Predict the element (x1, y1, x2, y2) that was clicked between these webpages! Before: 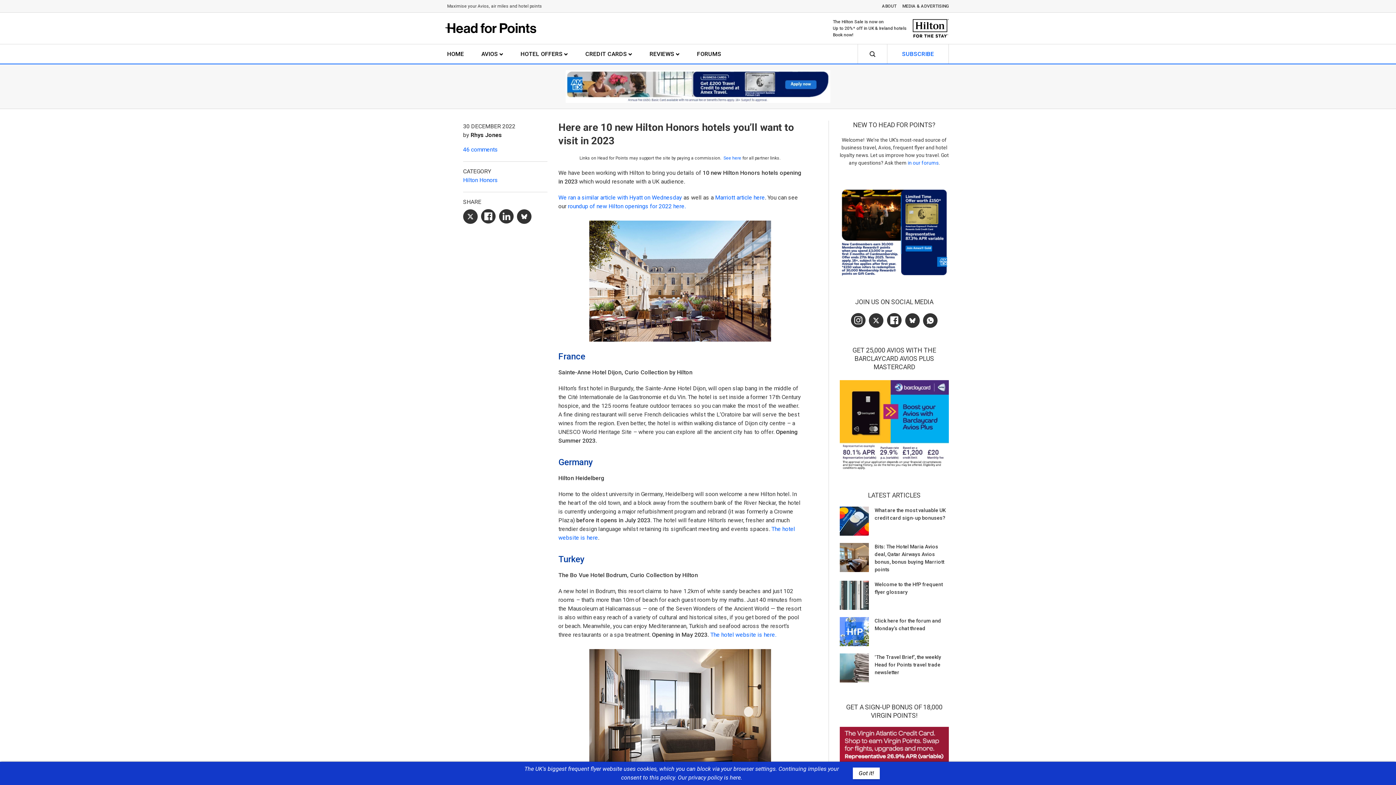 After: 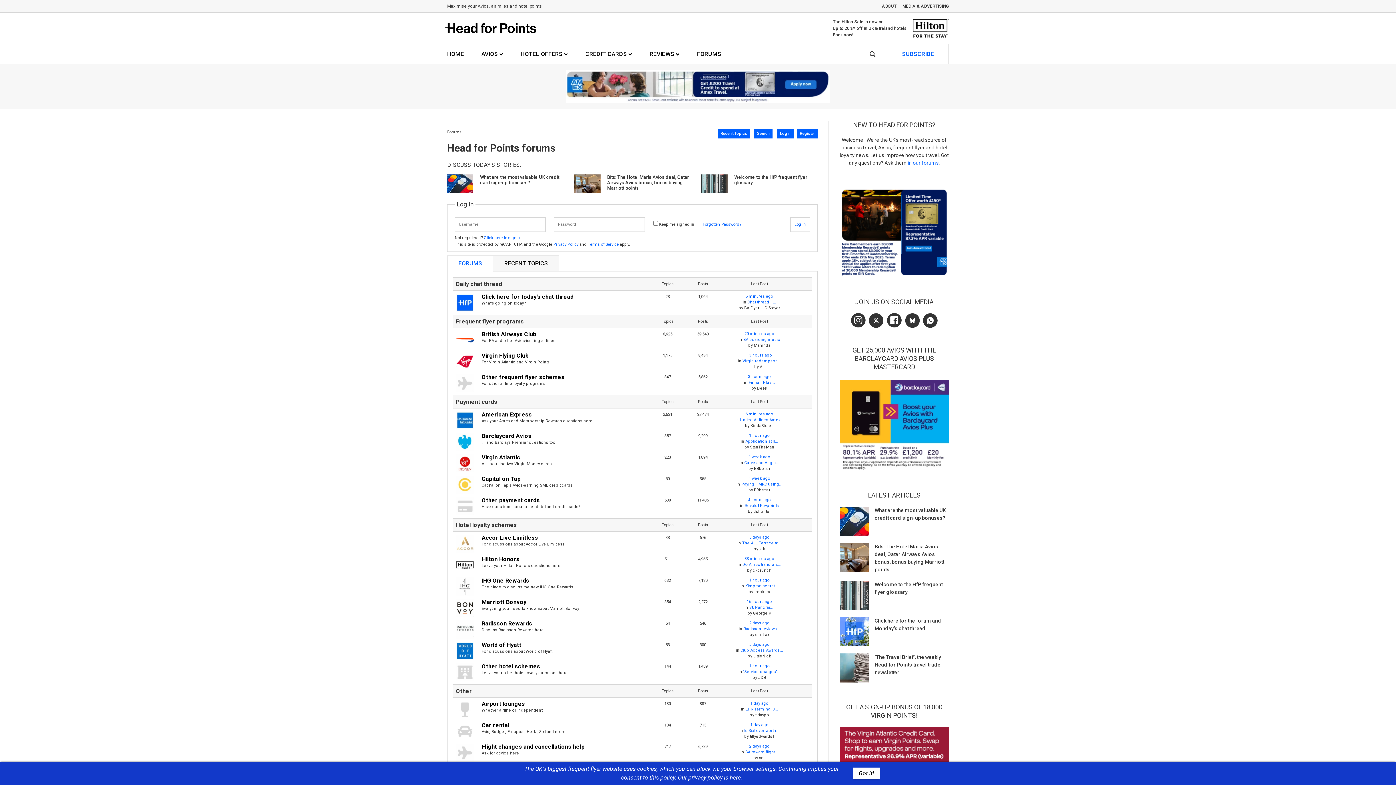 Action: label: Click here for the forum and Monday’s chat thread bbox: (840, 617, 949, 646)